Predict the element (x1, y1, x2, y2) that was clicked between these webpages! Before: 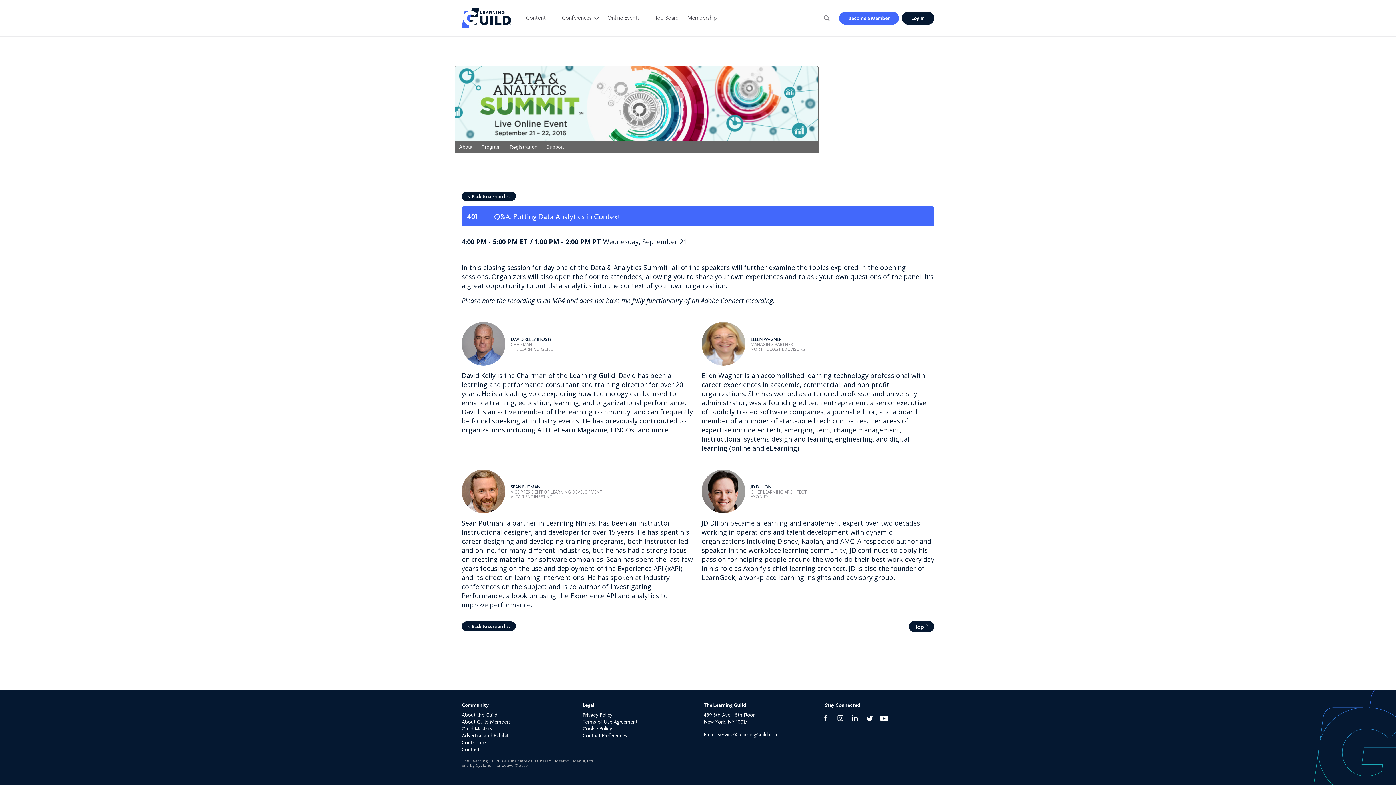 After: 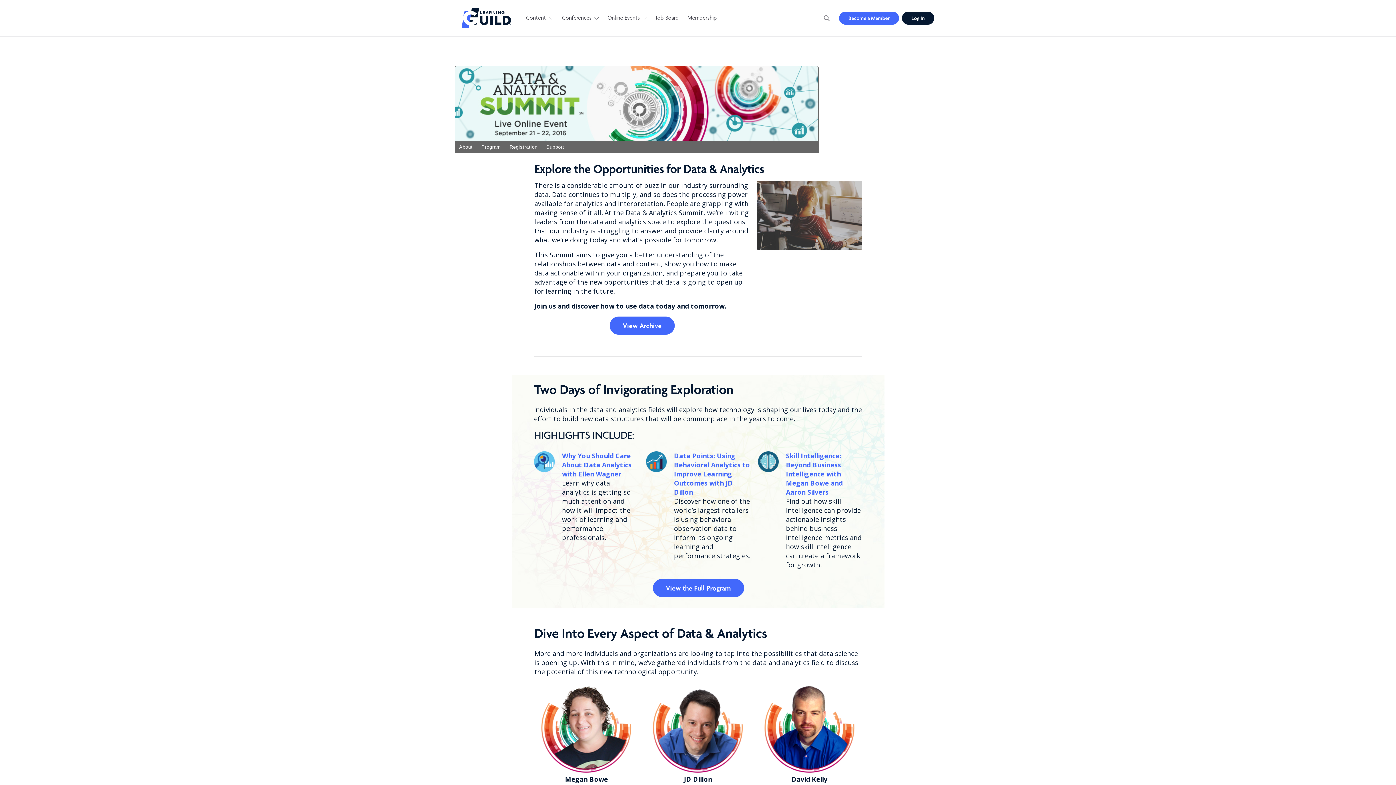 Action: label: About bbox: (454, 141, 477, 153)